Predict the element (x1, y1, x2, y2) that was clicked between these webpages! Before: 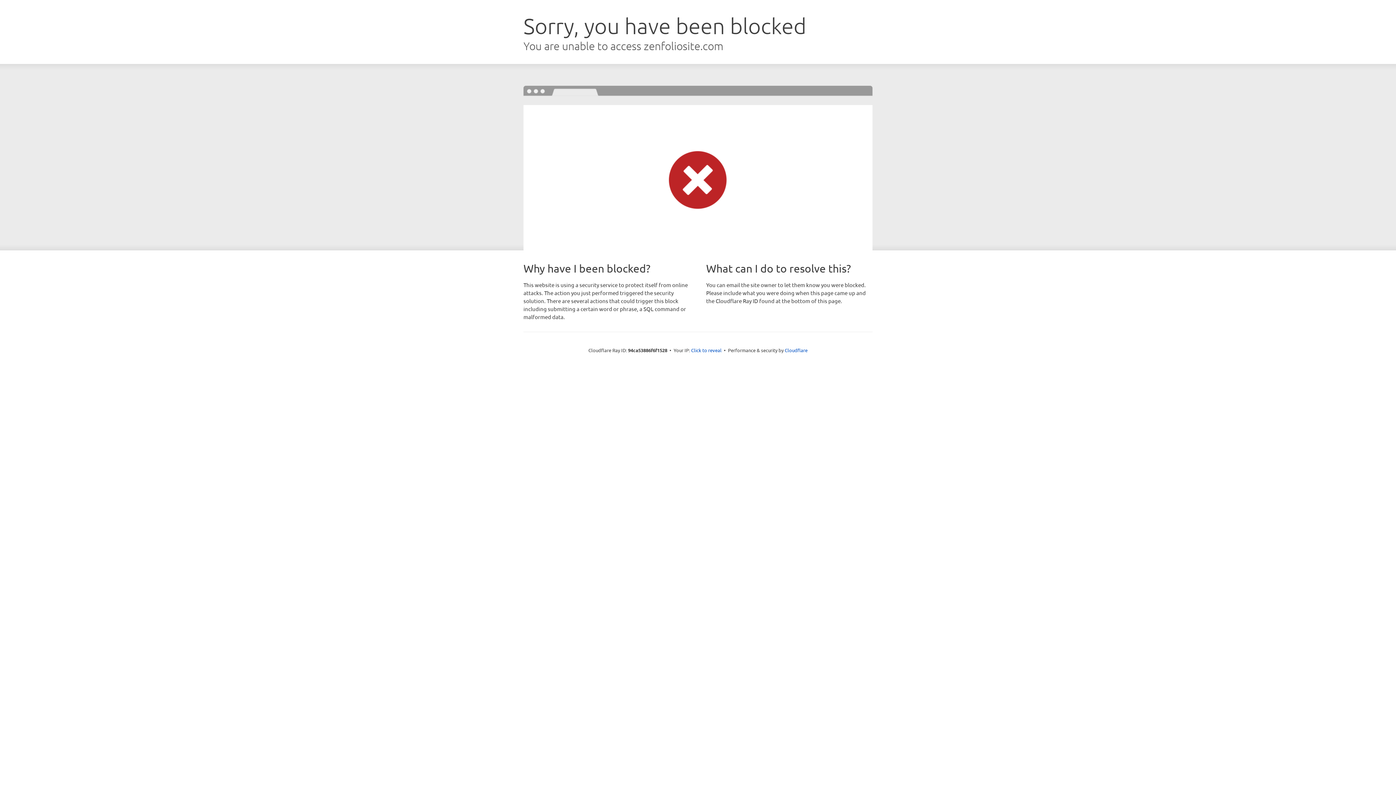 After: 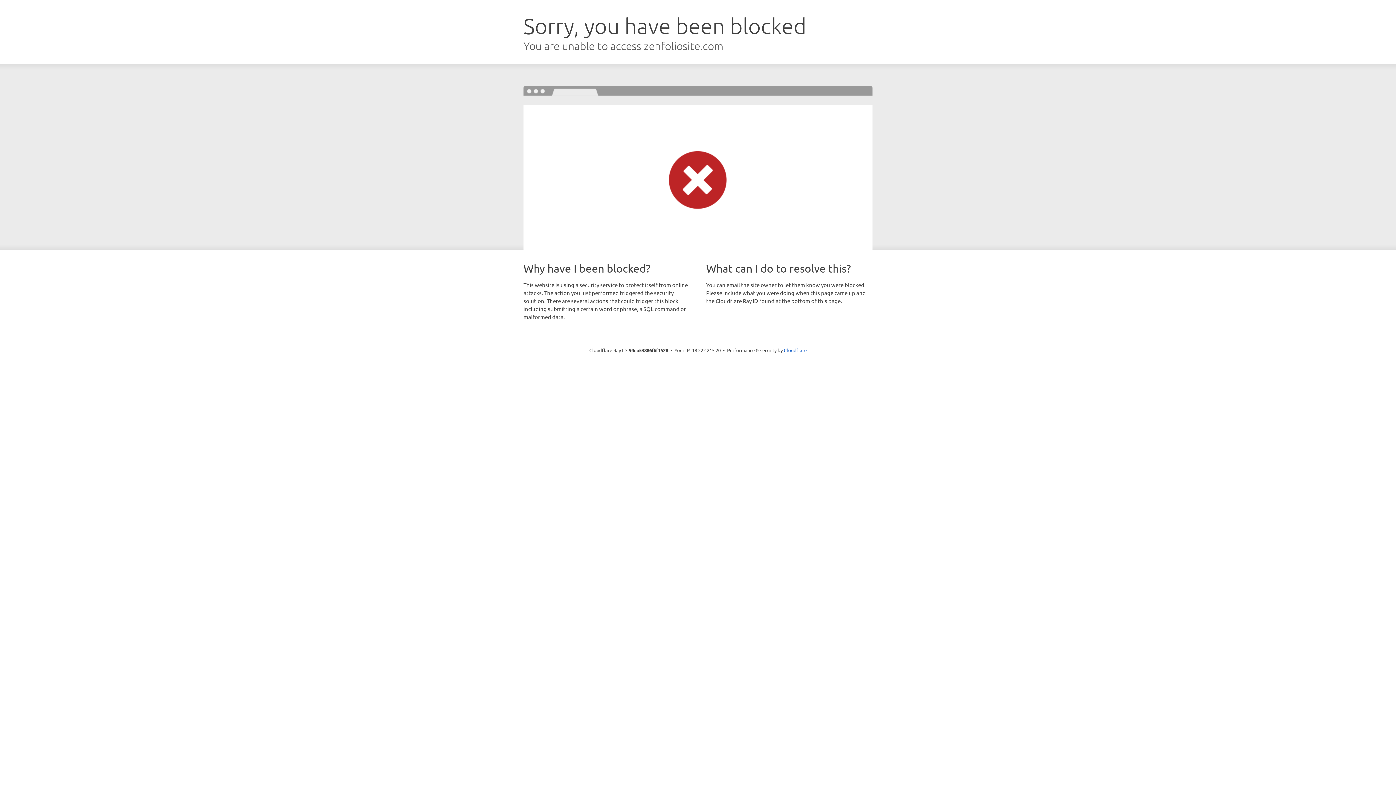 Action: bbox: (691, 346, 721, 353) label: Click to reveal